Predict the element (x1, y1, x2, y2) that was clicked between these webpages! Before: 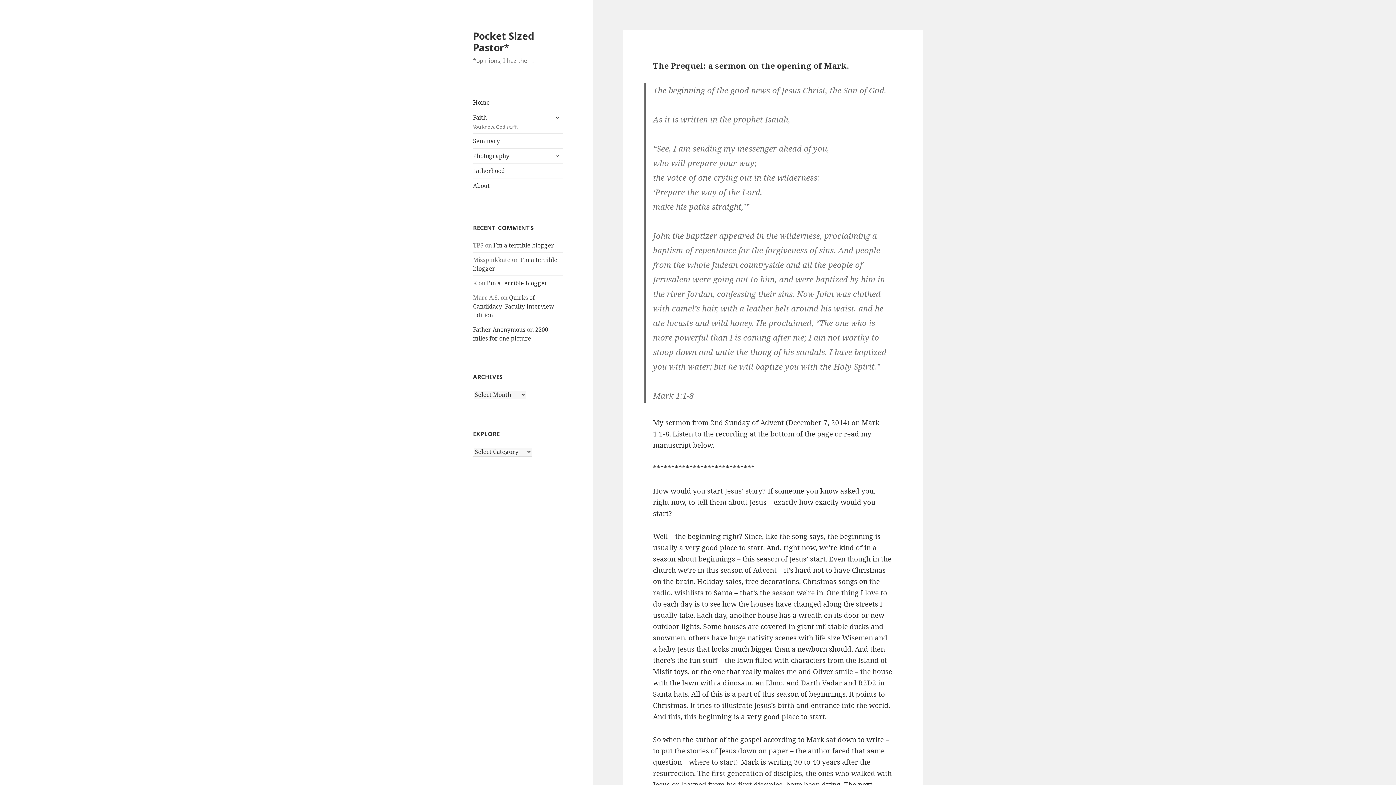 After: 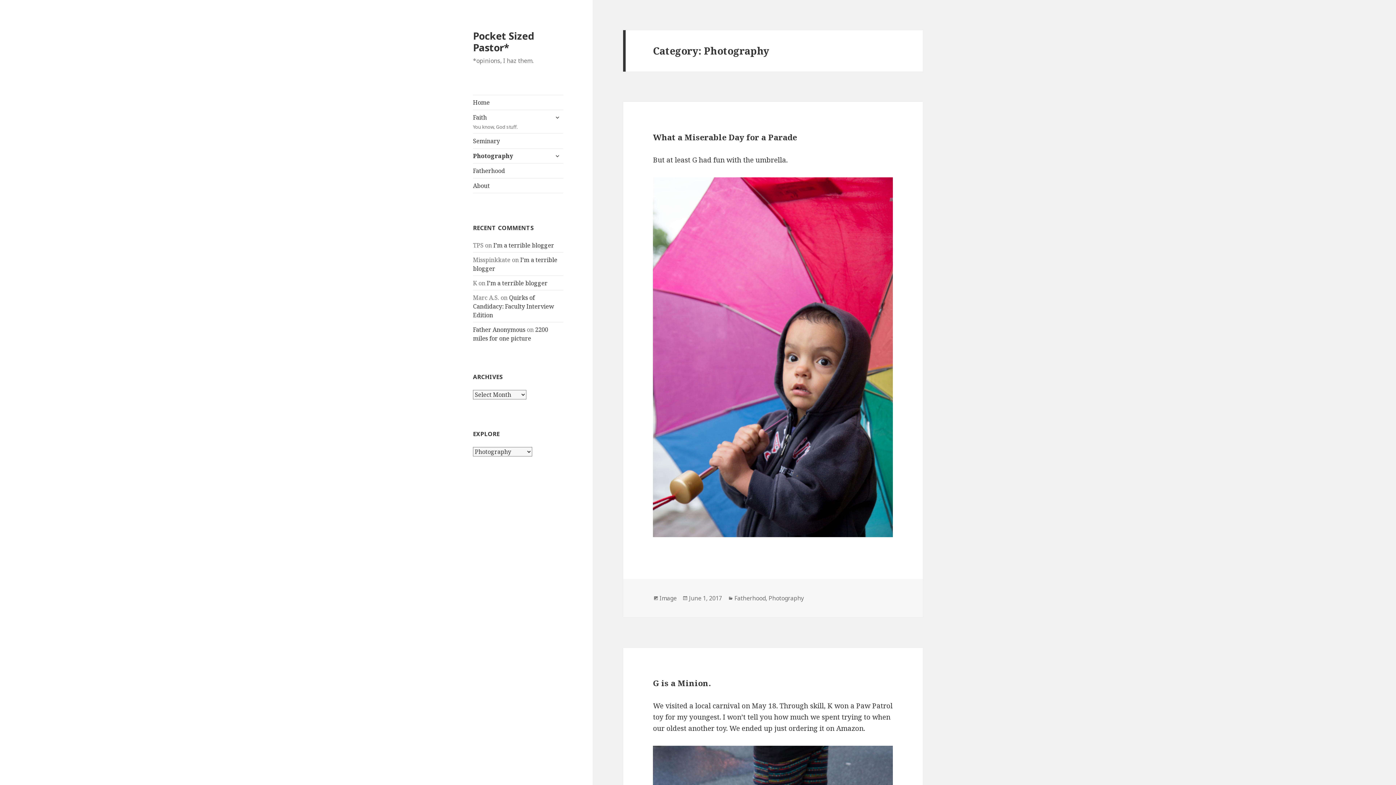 Action: label: Photography bbox: (473, 148, 563, 163)